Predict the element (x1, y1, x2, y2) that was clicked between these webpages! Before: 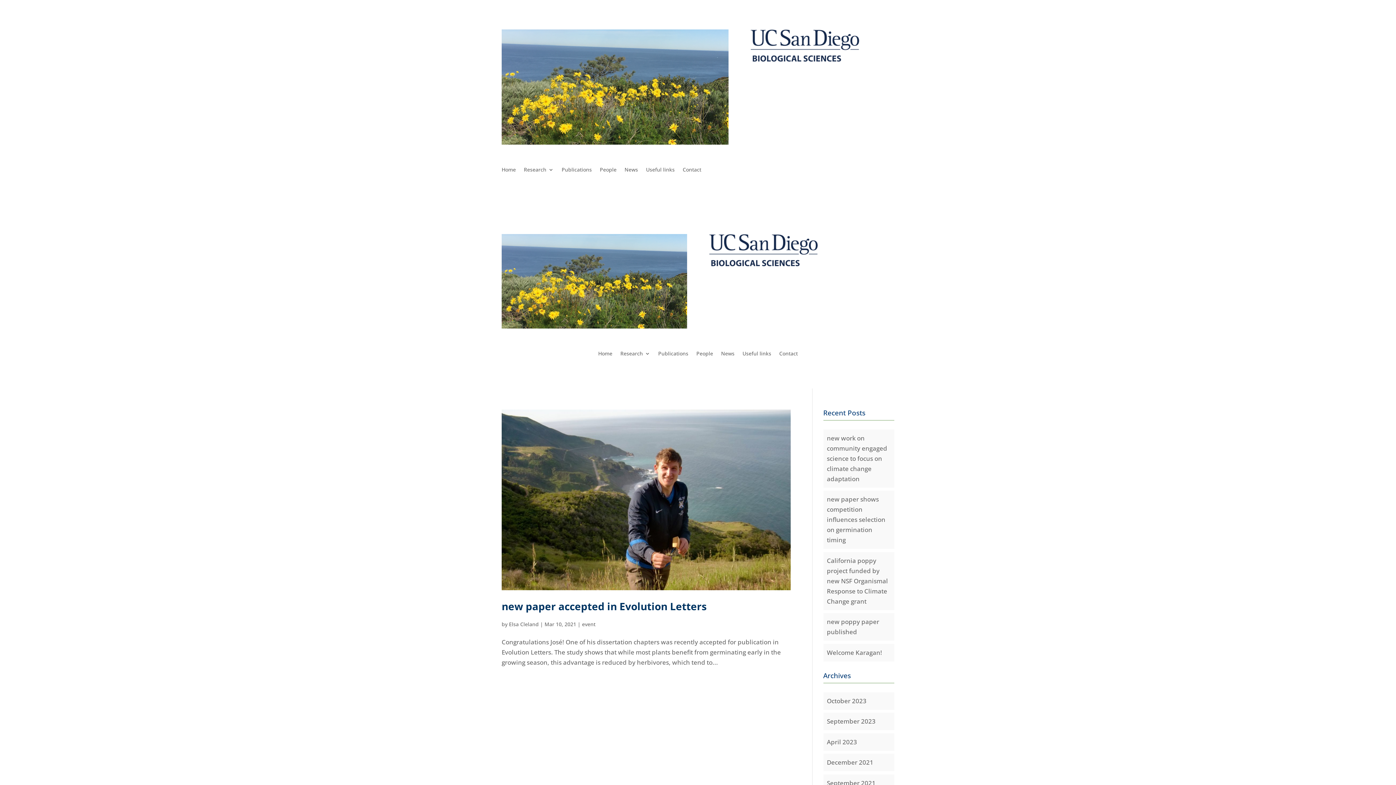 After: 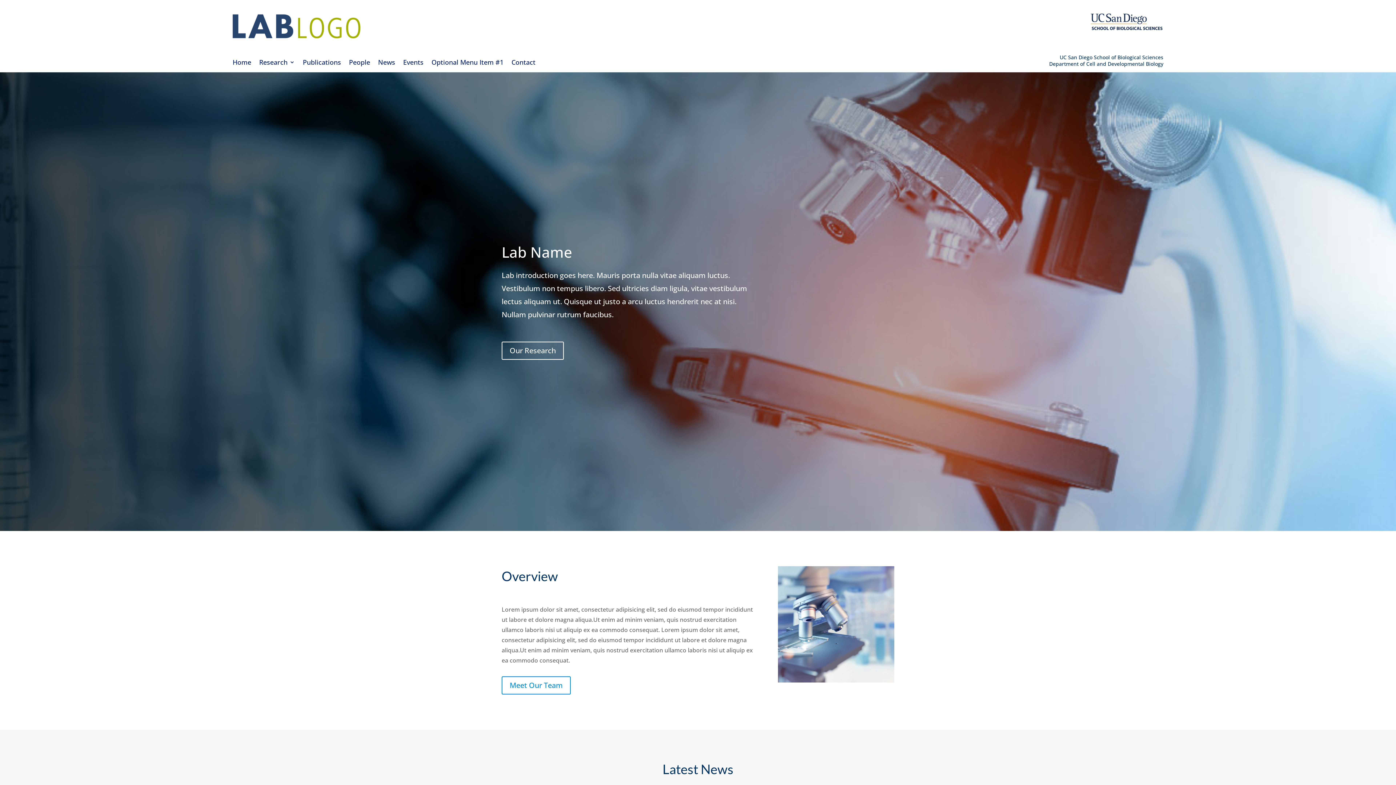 Action: bbox: (501, 138, 728, 146)